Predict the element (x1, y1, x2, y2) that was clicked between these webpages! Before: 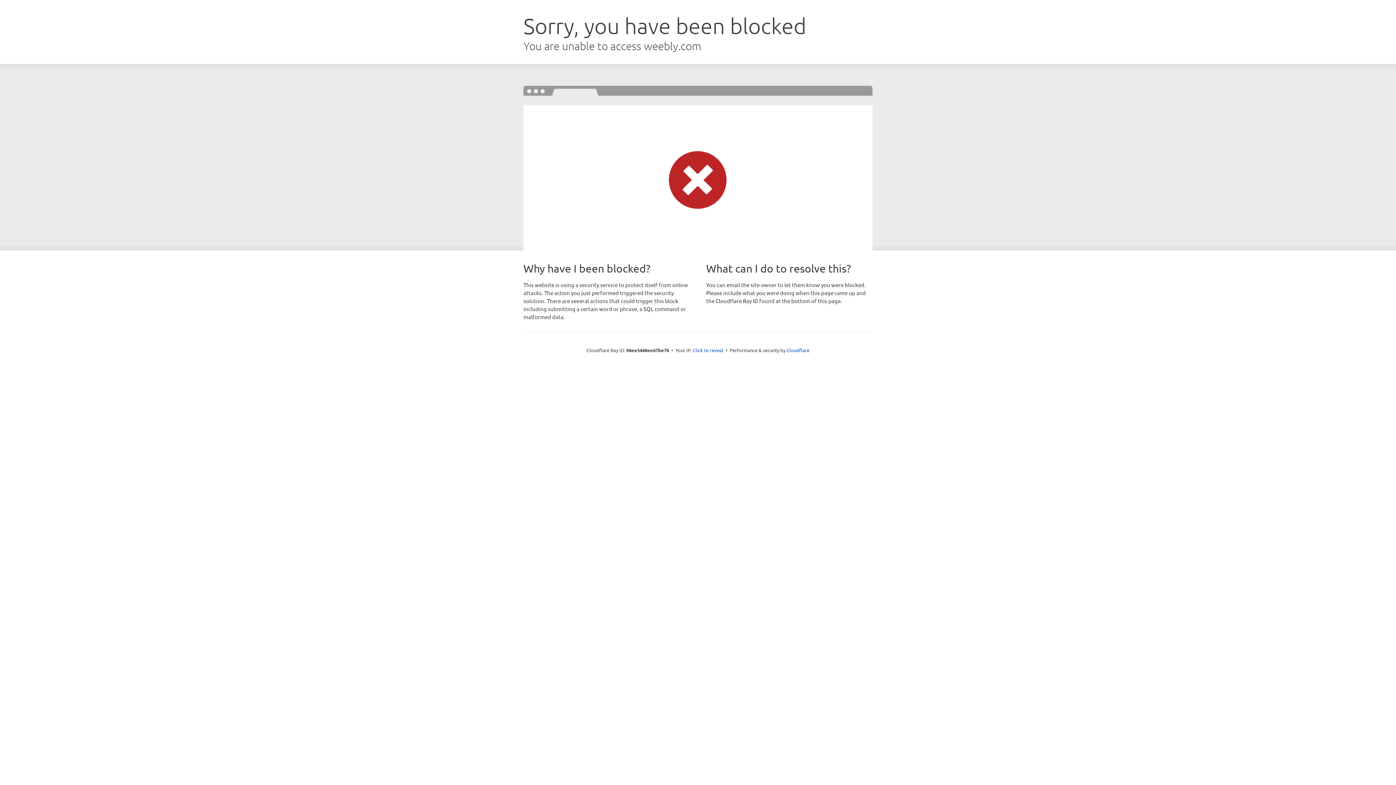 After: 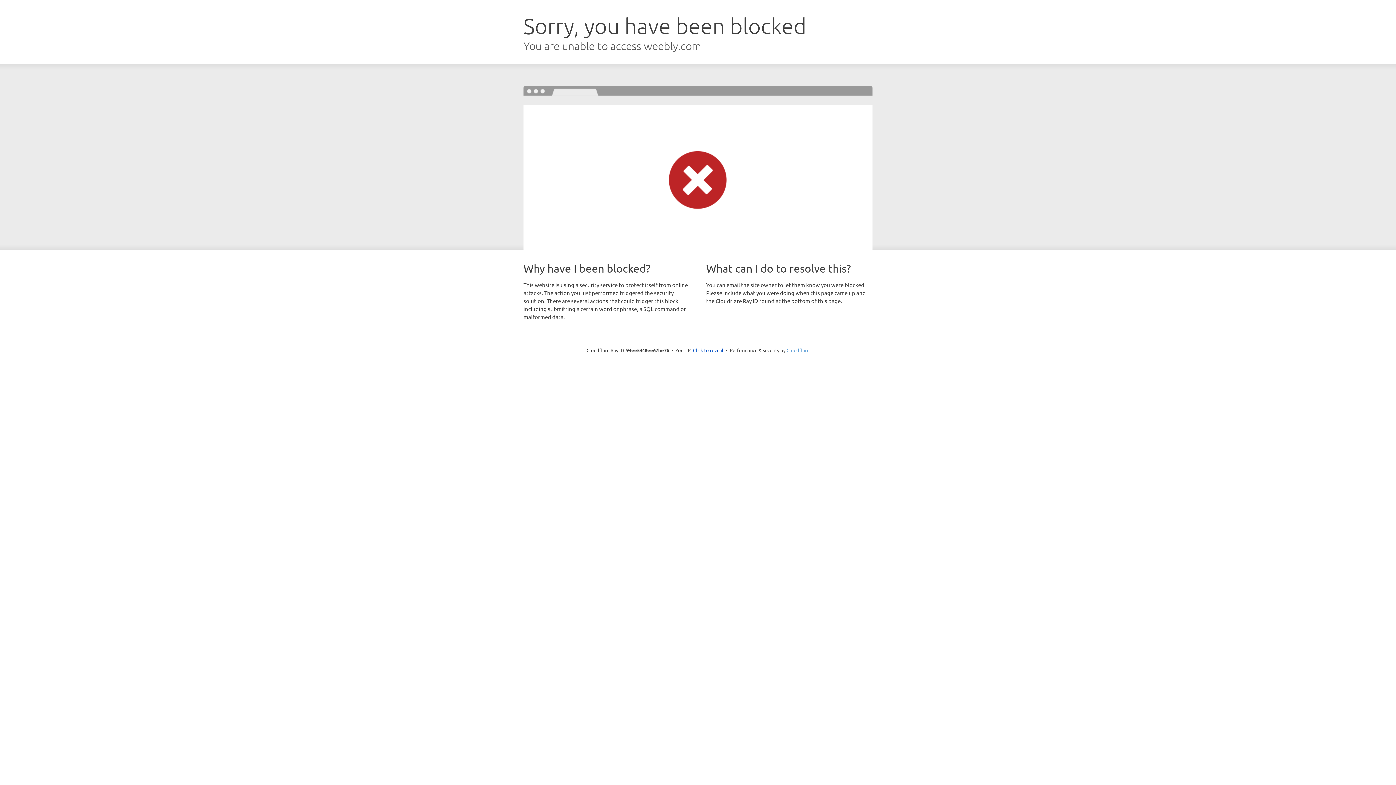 Action: bbox: (786, 347, 809, 353) label: Cloudflare